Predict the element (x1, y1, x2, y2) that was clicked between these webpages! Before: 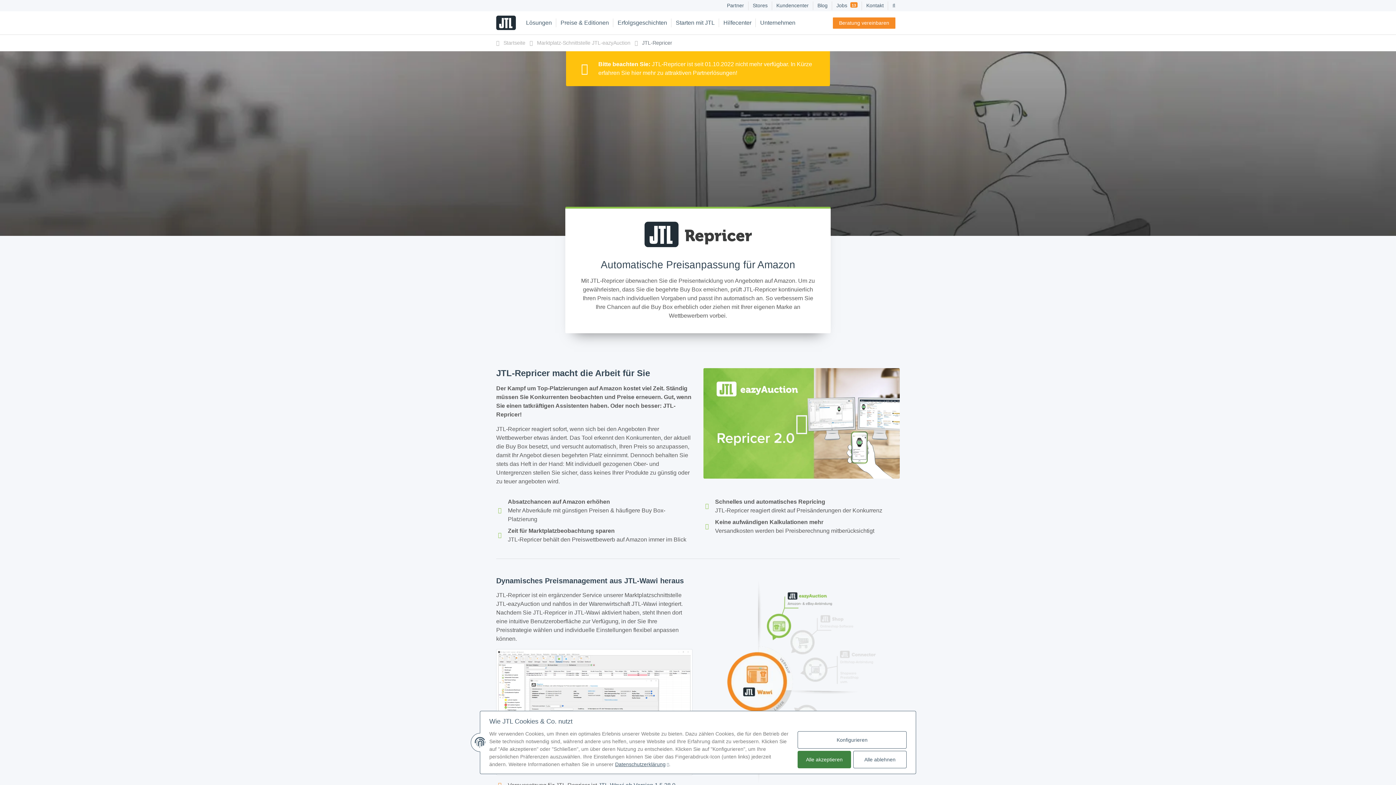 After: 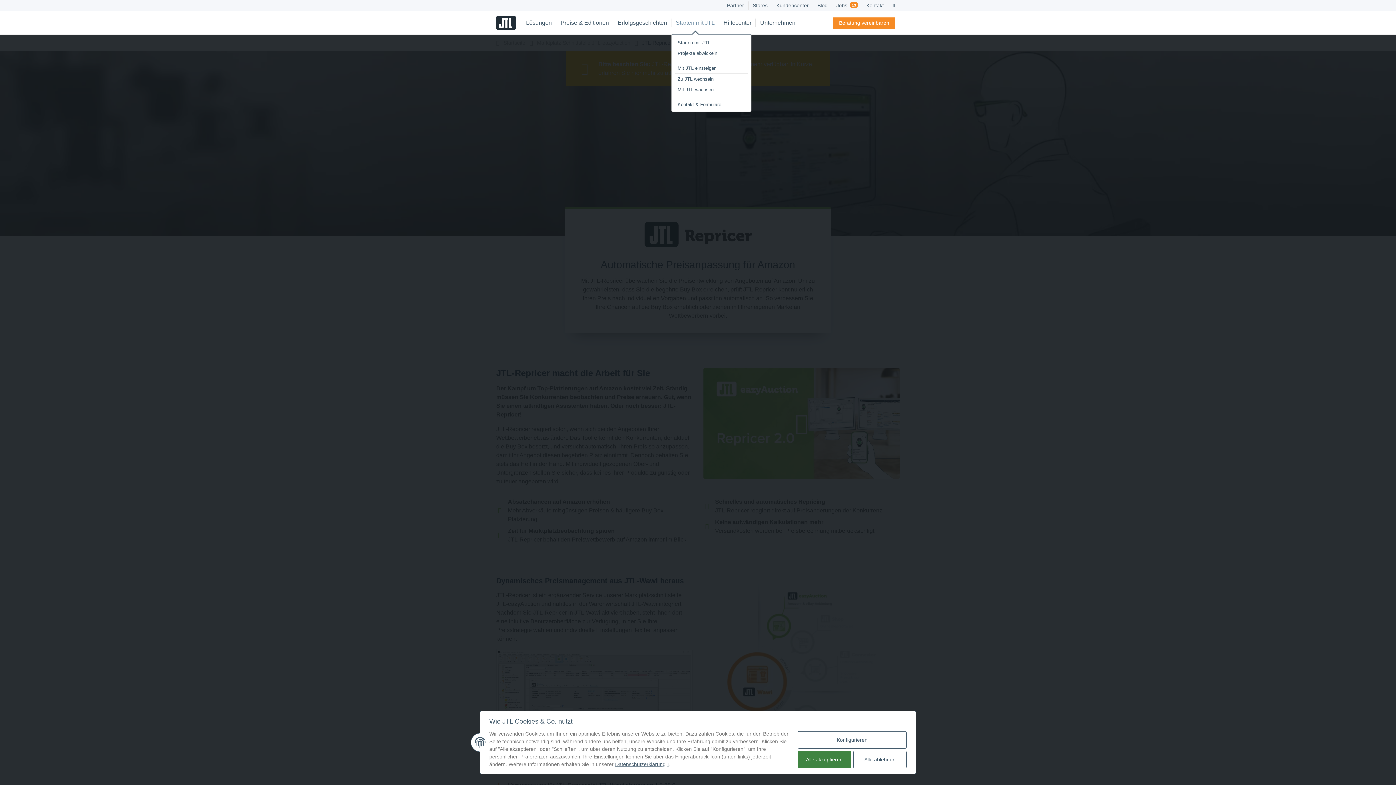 Action: bbox: (671, 11, 719, 34) label: Starten mit JTL